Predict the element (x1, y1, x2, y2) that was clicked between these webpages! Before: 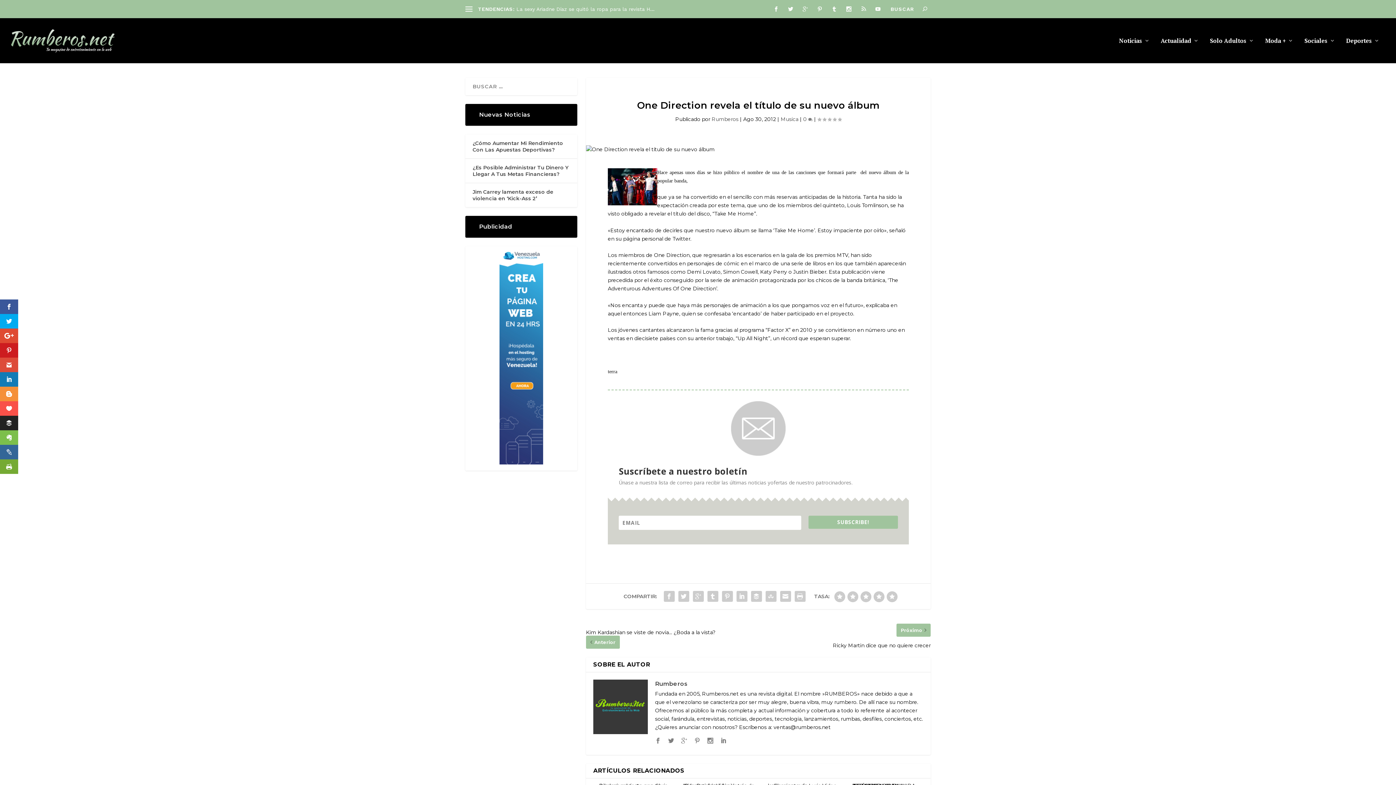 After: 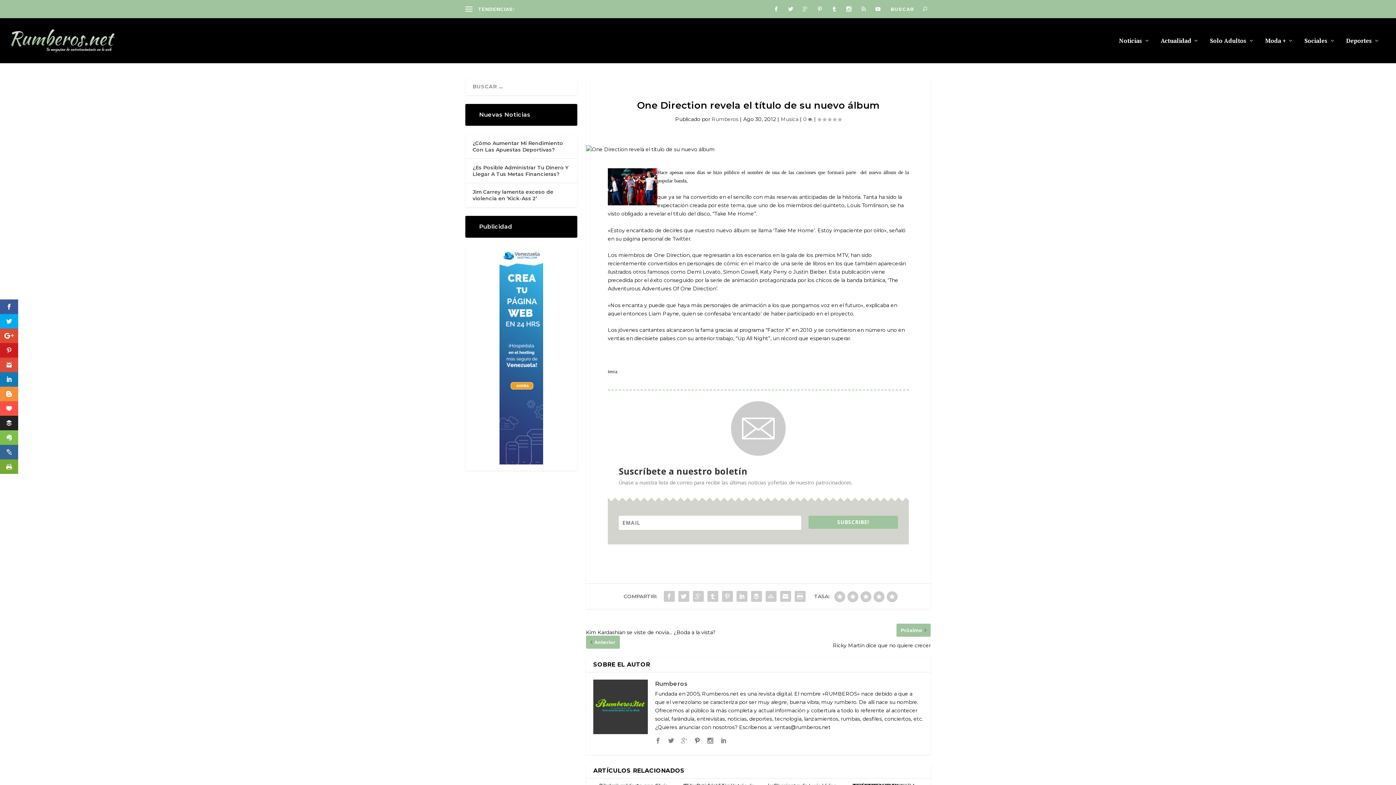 Action: bbox: (694, 738, 700, 744)